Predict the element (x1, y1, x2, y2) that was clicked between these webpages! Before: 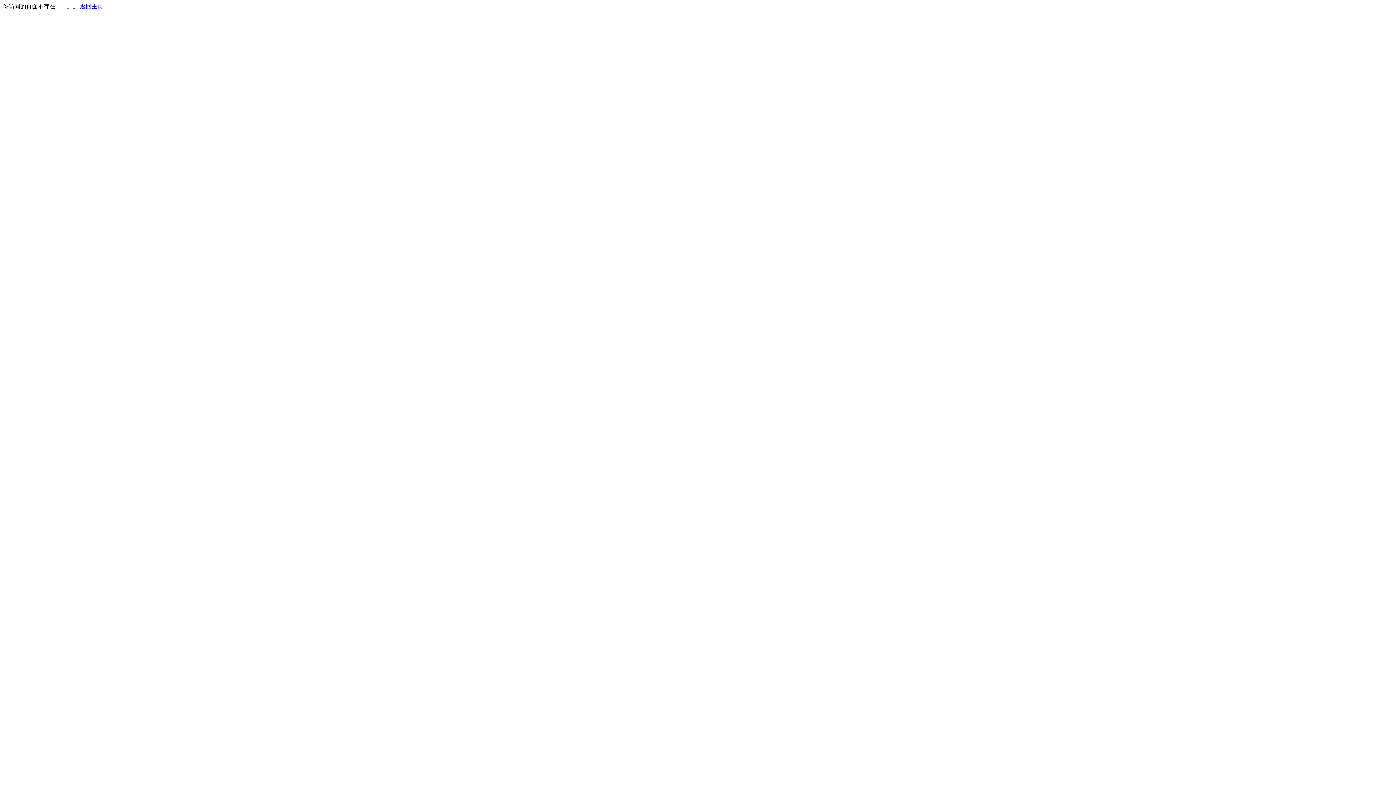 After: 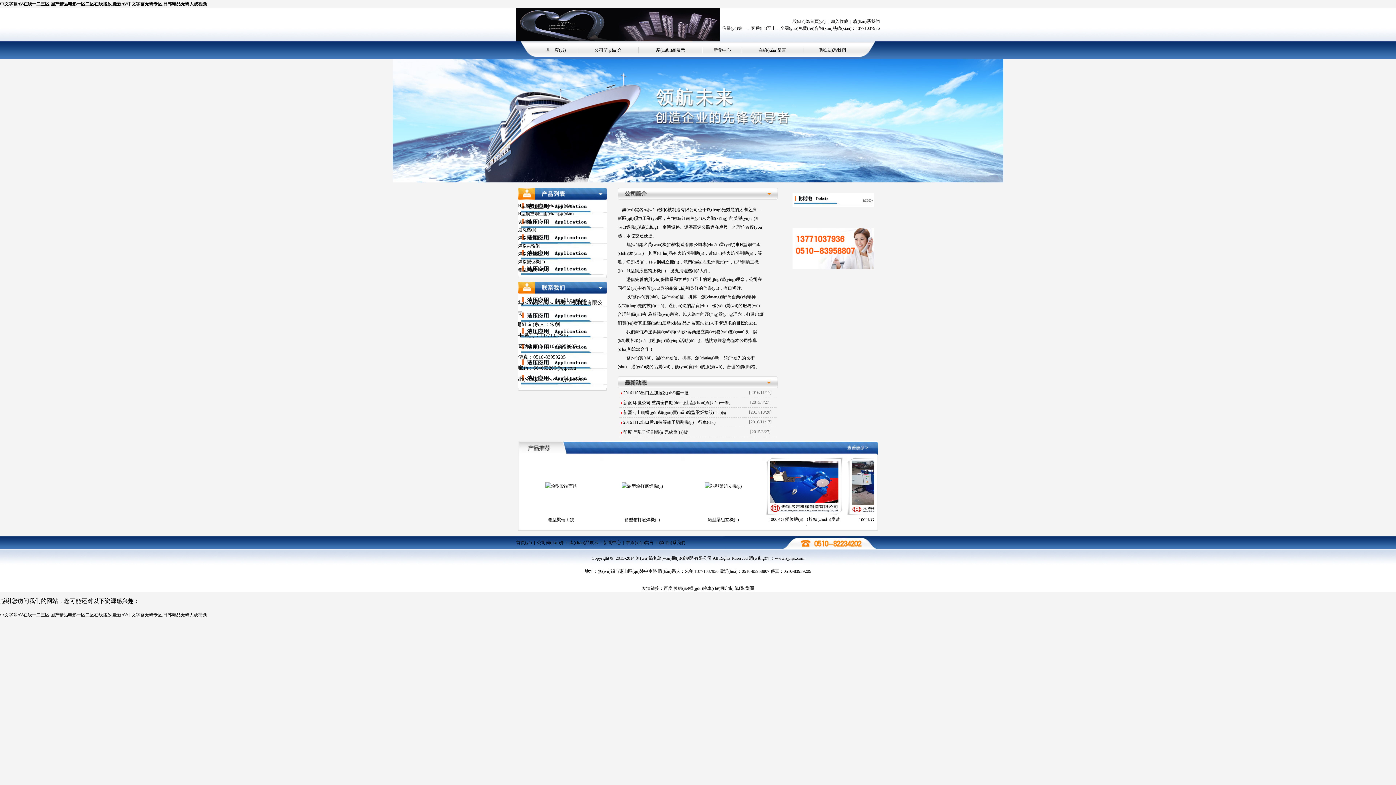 Action: bbox: (80, 3, 103, 9) label: 返回主页